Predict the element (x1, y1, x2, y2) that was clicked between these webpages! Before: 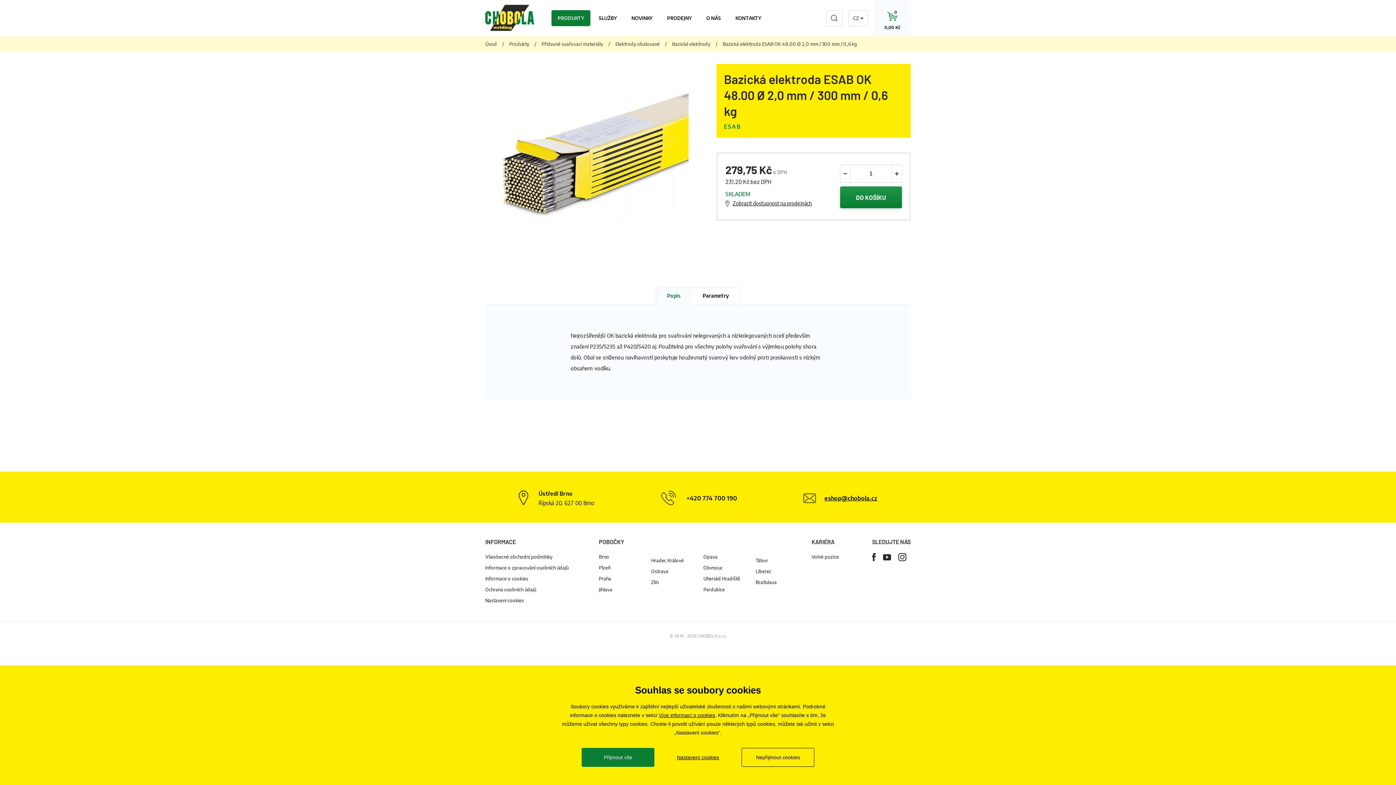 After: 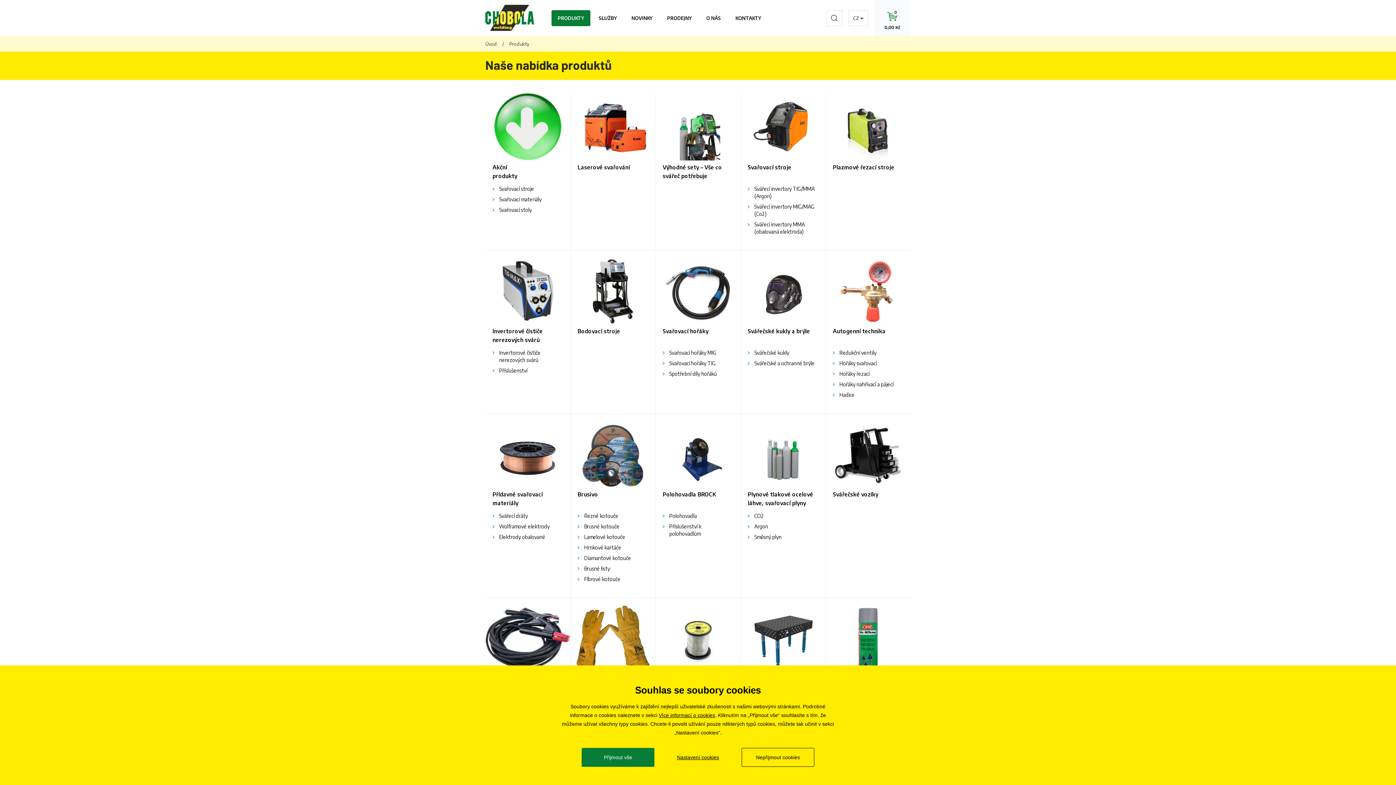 Action: label: Produkty bbox: (509, 40, 529, 47)